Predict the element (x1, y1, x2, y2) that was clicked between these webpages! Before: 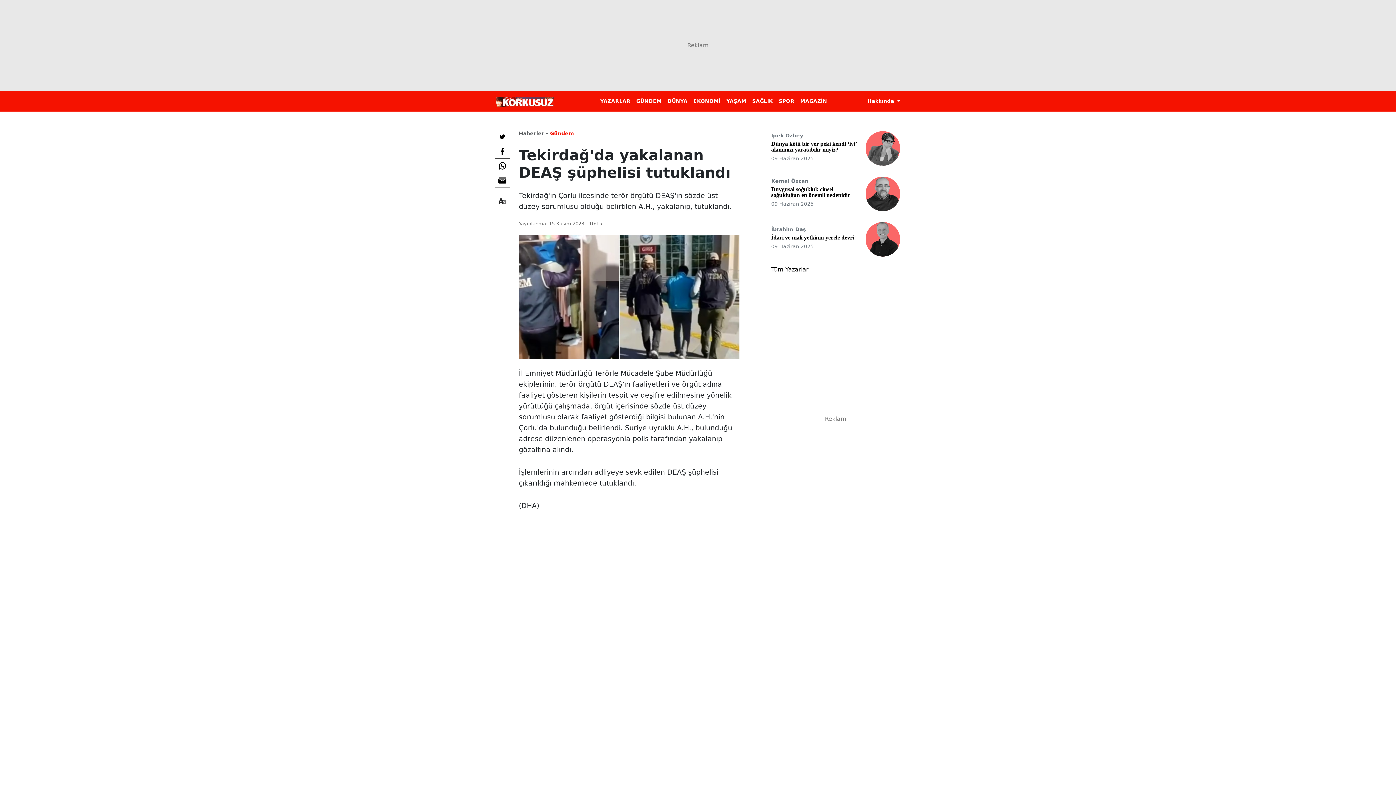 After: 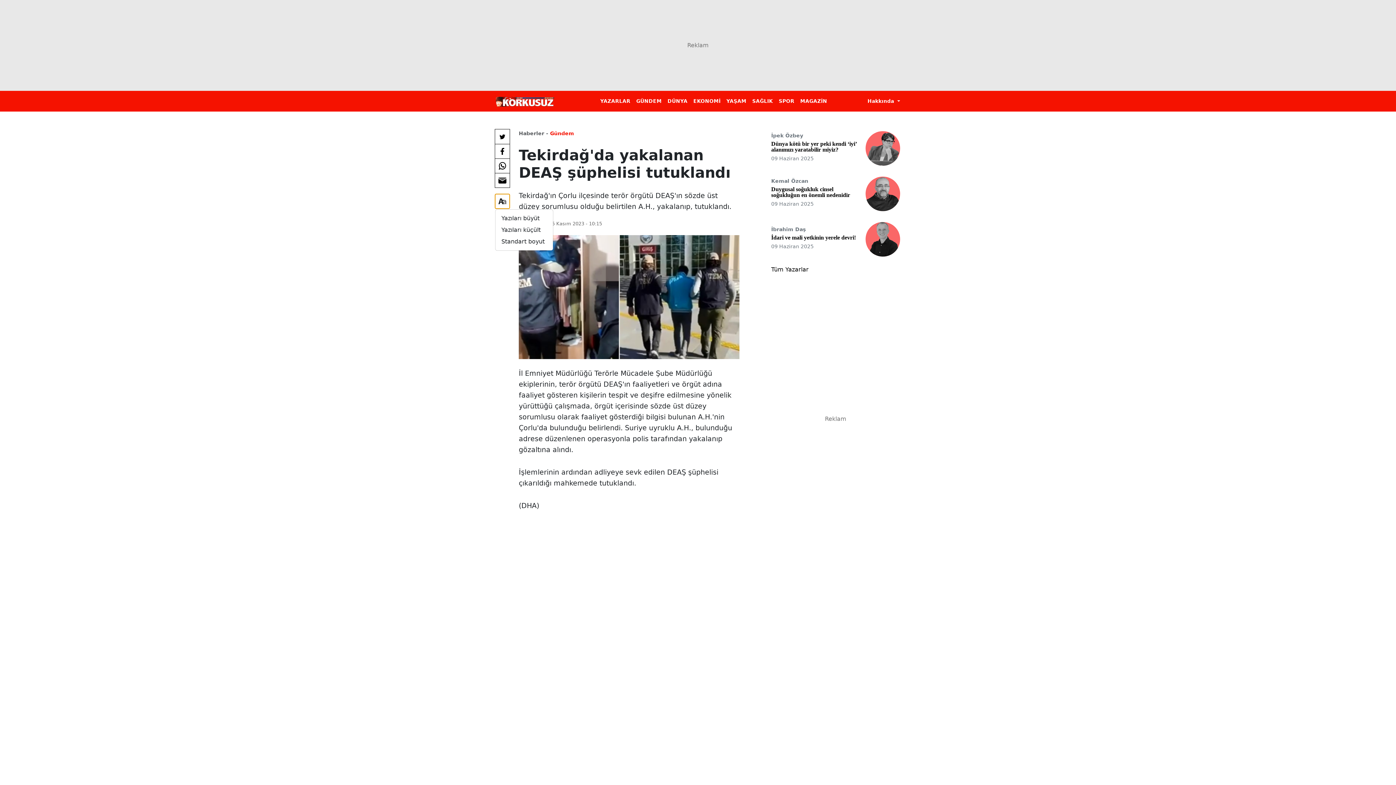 Action: bbox: (495, 194, 509, 208) label: Yazı boyutu